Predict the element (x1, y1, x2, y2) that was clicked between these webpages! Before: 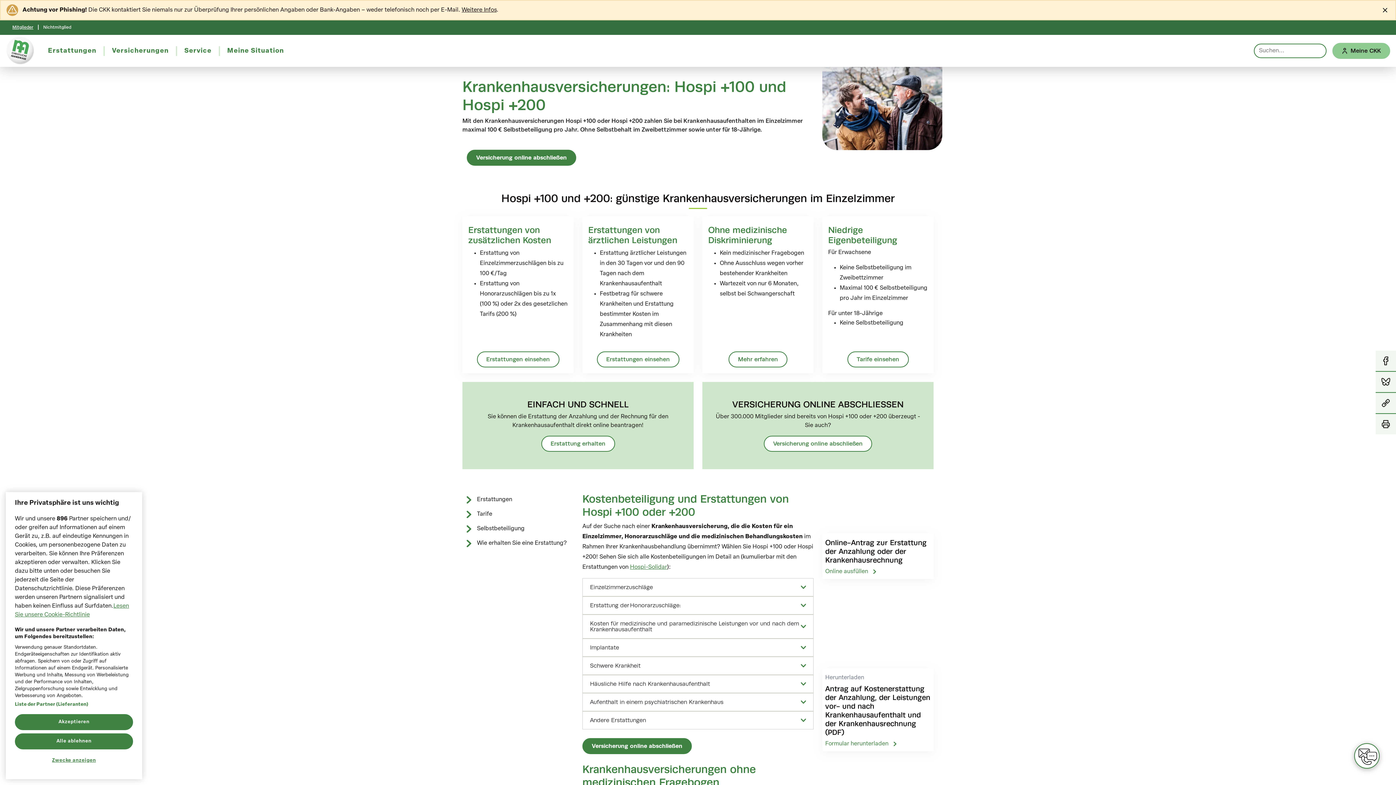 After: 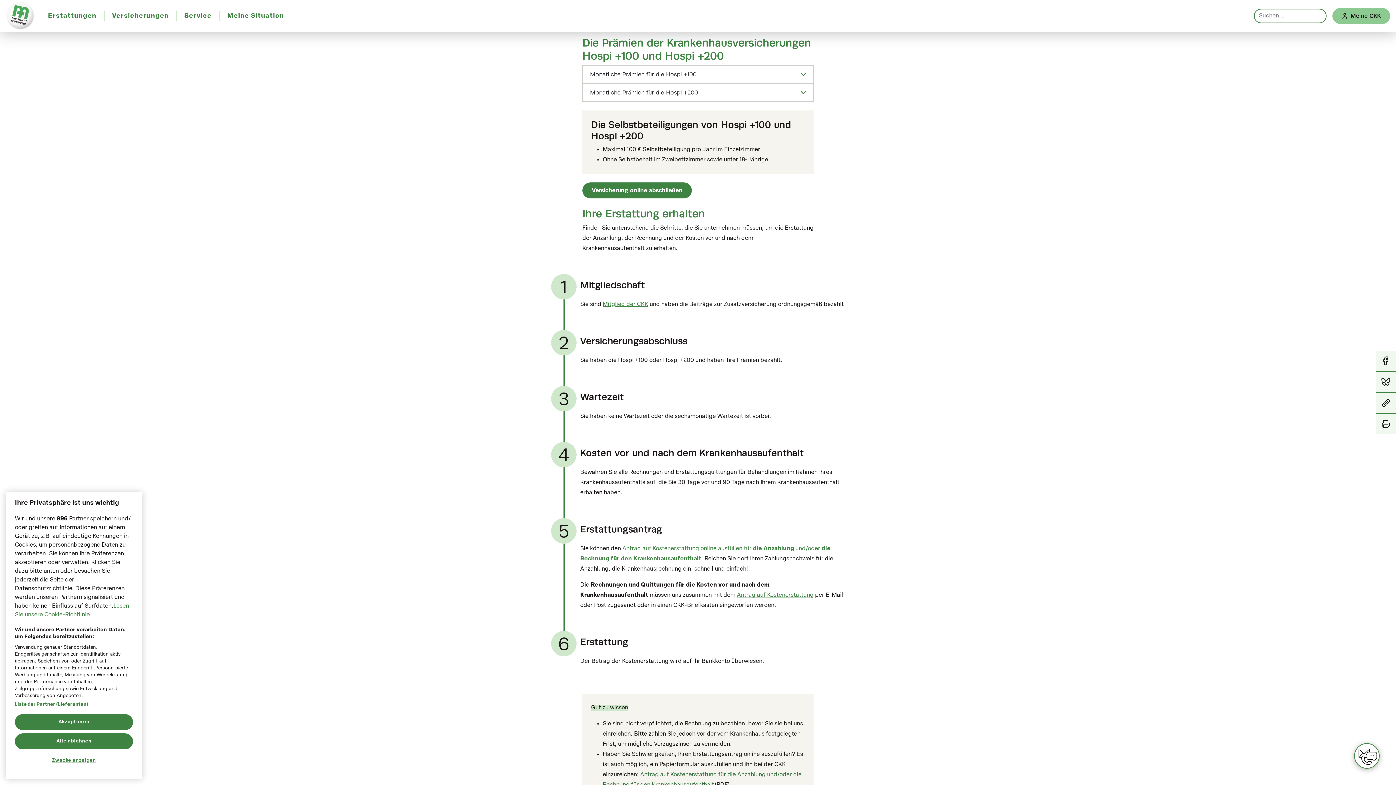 Action: bbox: (462, 507, 573, 521) label: Tarife